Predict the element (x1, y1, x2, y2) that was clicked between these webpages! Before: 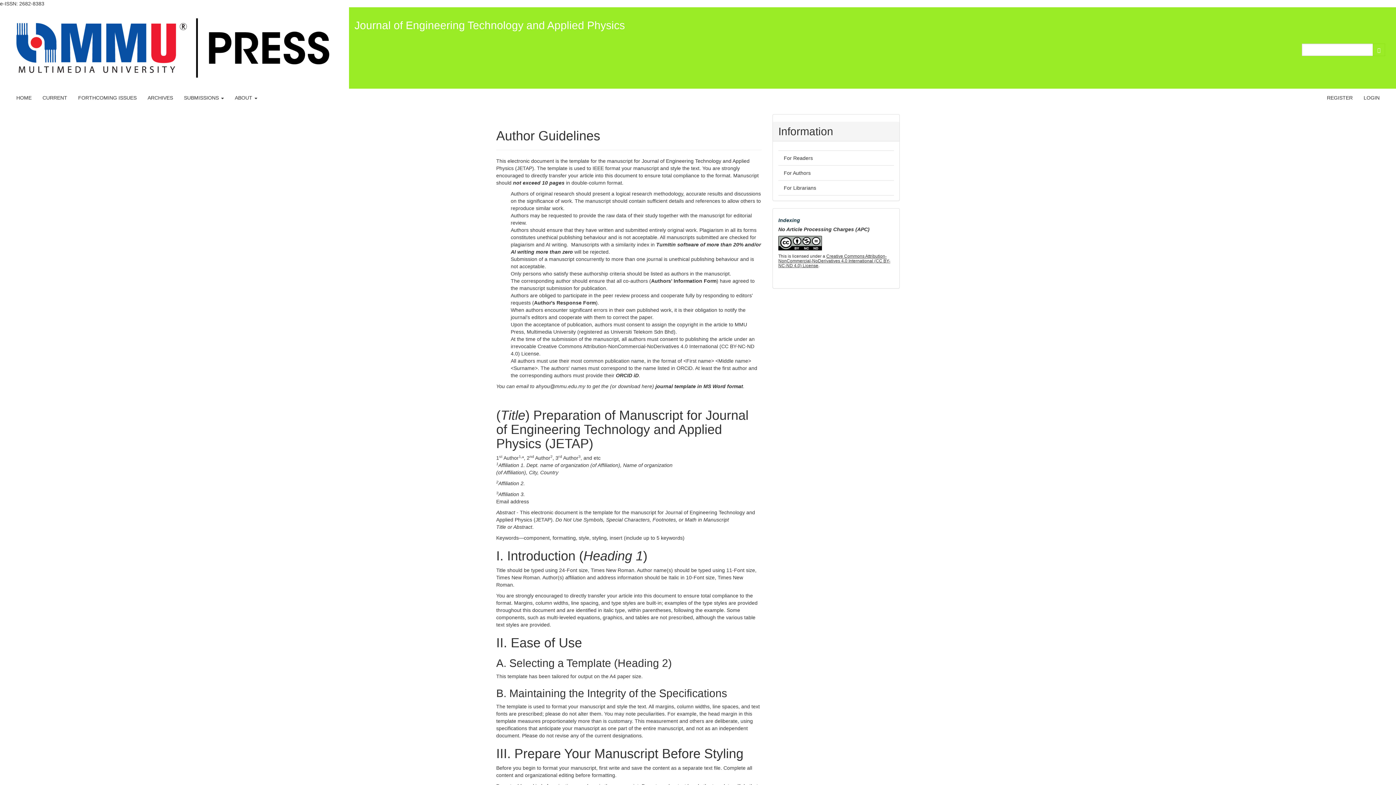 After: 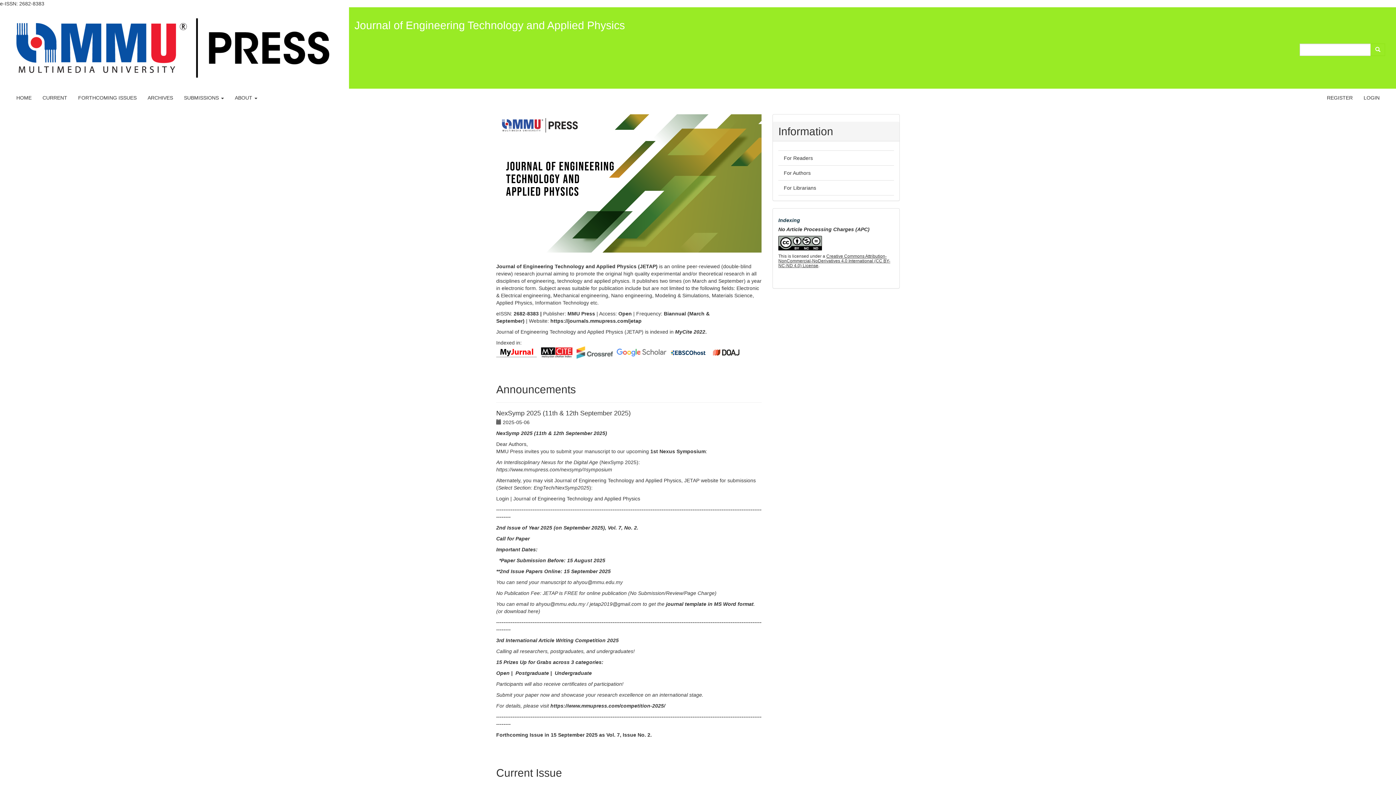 Action: bbox: (10, 88, 37, 107) label: HOME